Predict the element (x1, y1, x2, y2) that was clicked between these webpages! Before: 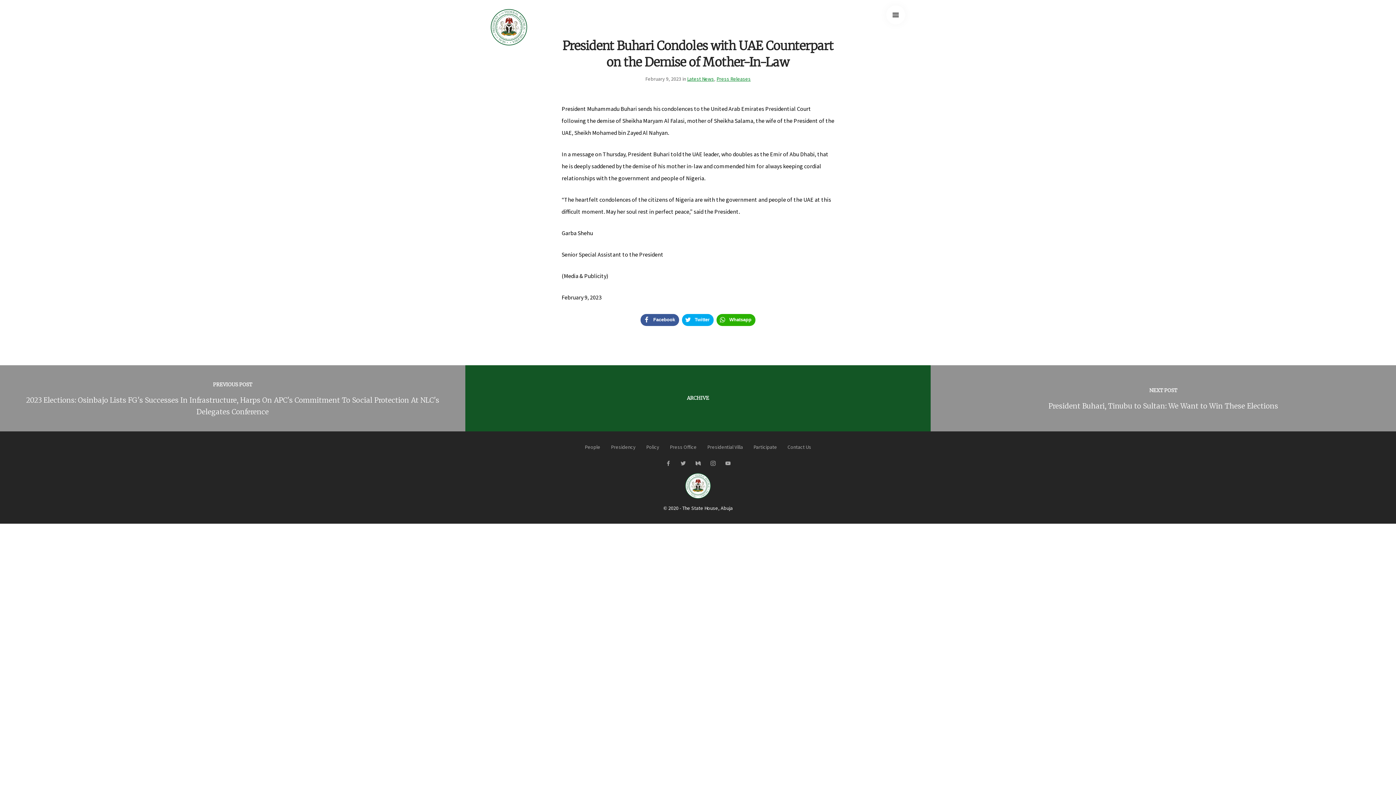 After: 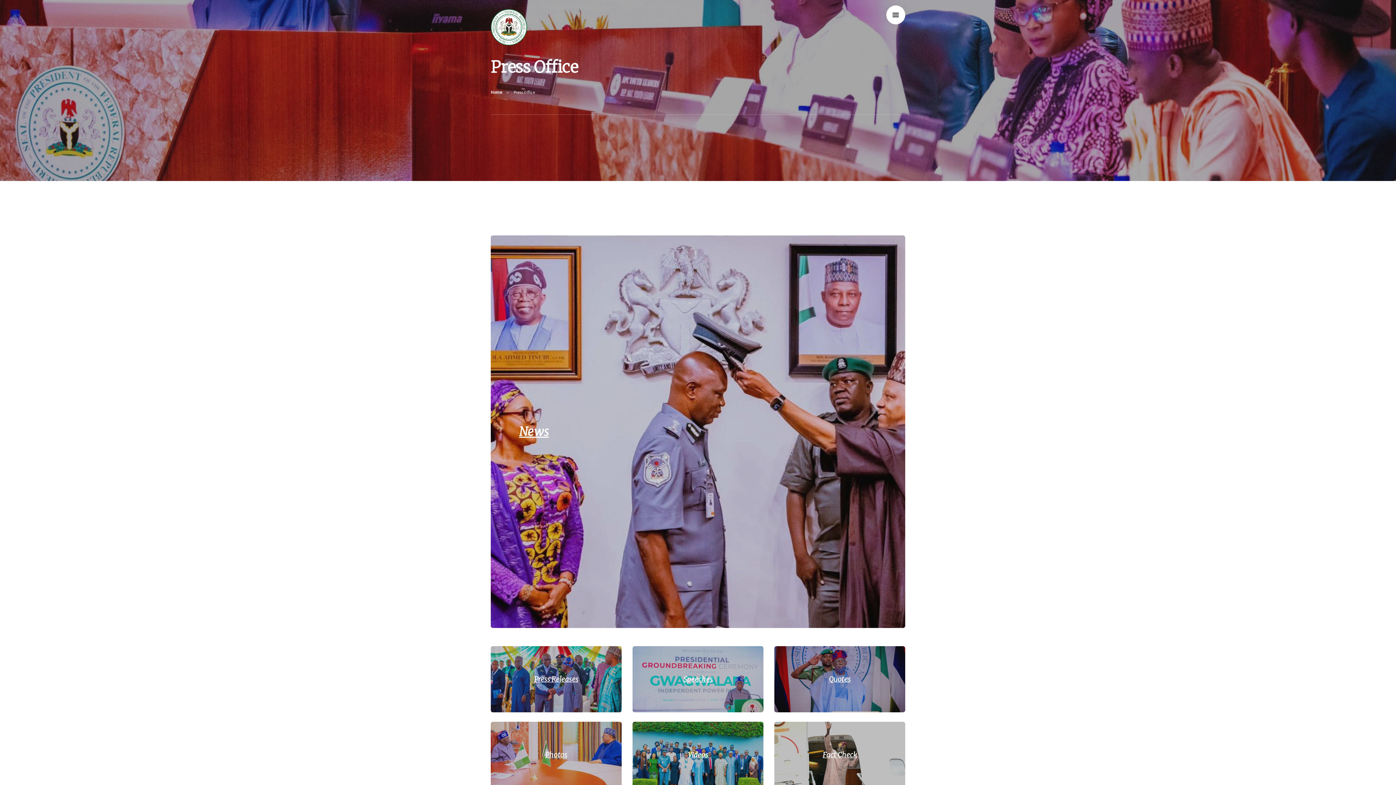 Action: bbox: (670, 443, 696, 450) label: Press Office